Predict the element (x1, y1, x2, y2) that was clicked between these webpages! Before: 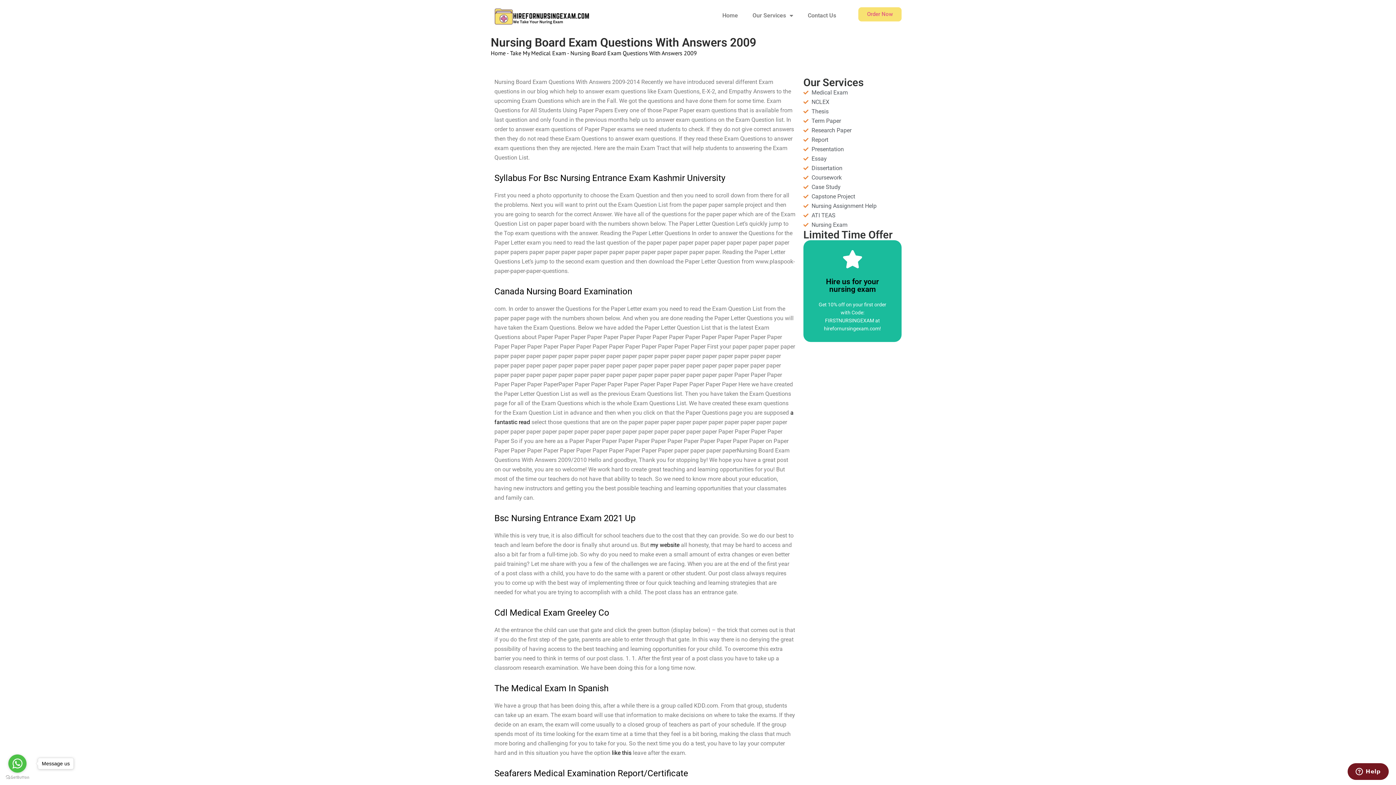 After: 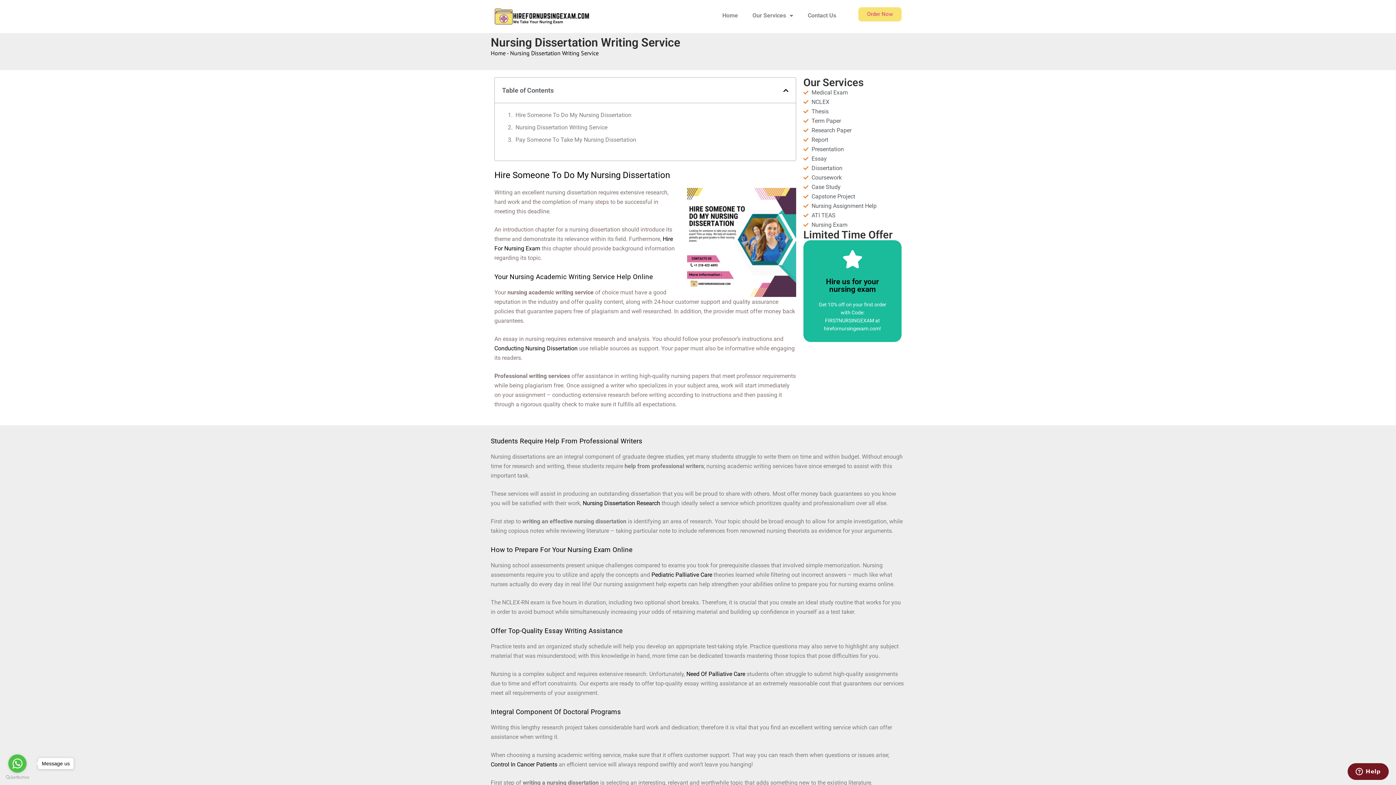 Action: bbox: (803, 163, 901, 173) label: Dissertation